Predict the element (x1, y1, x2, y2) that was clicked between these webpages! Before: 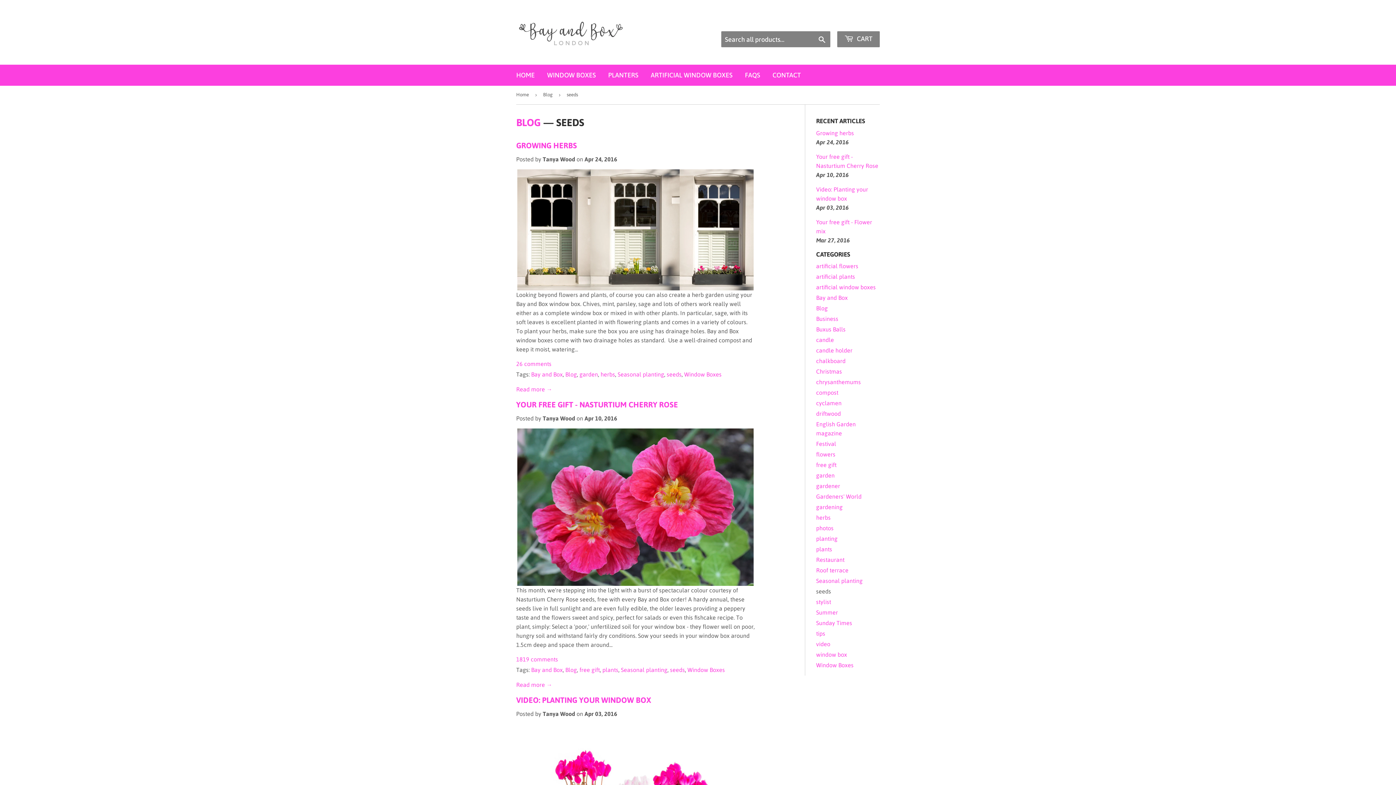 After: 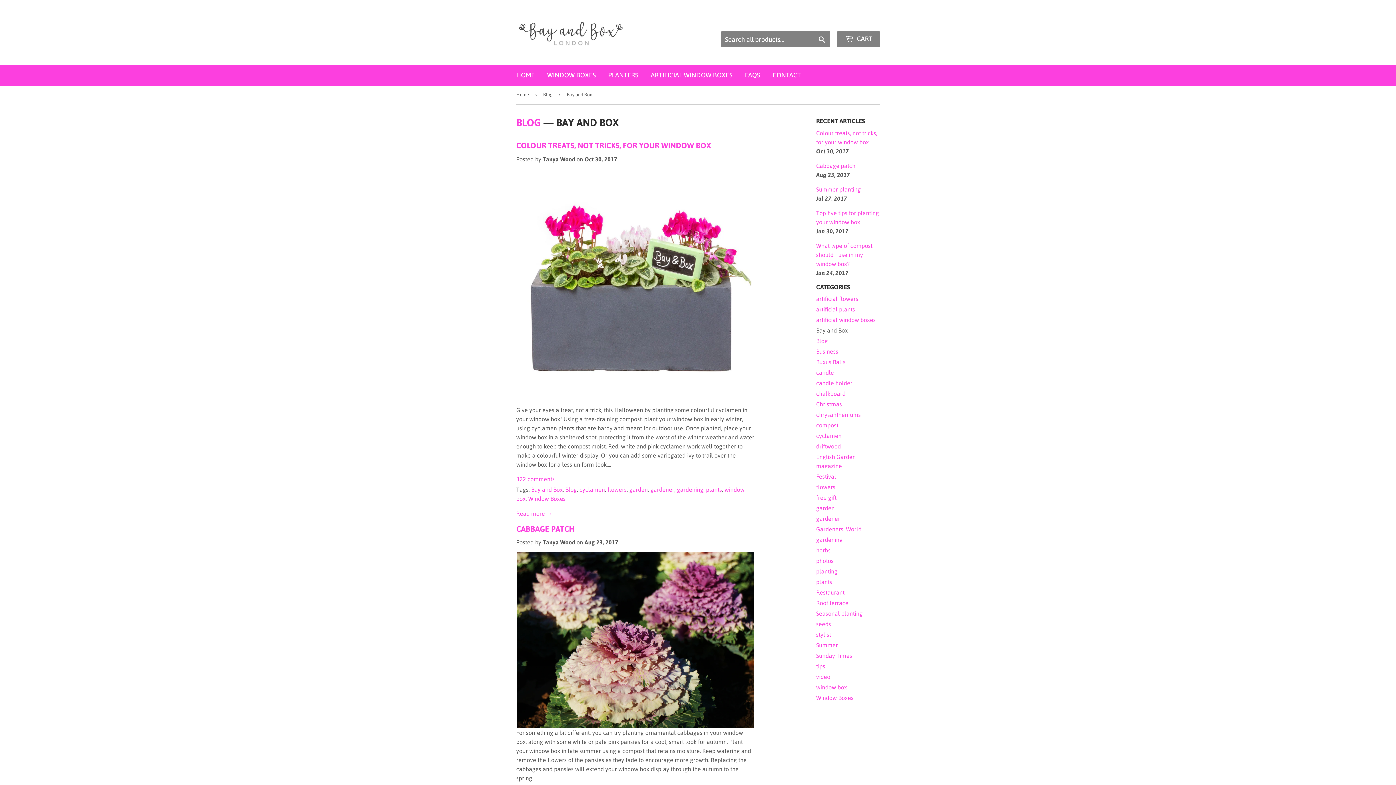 Action: bbox: (816, 294, 848, 301) label: Bay and Box